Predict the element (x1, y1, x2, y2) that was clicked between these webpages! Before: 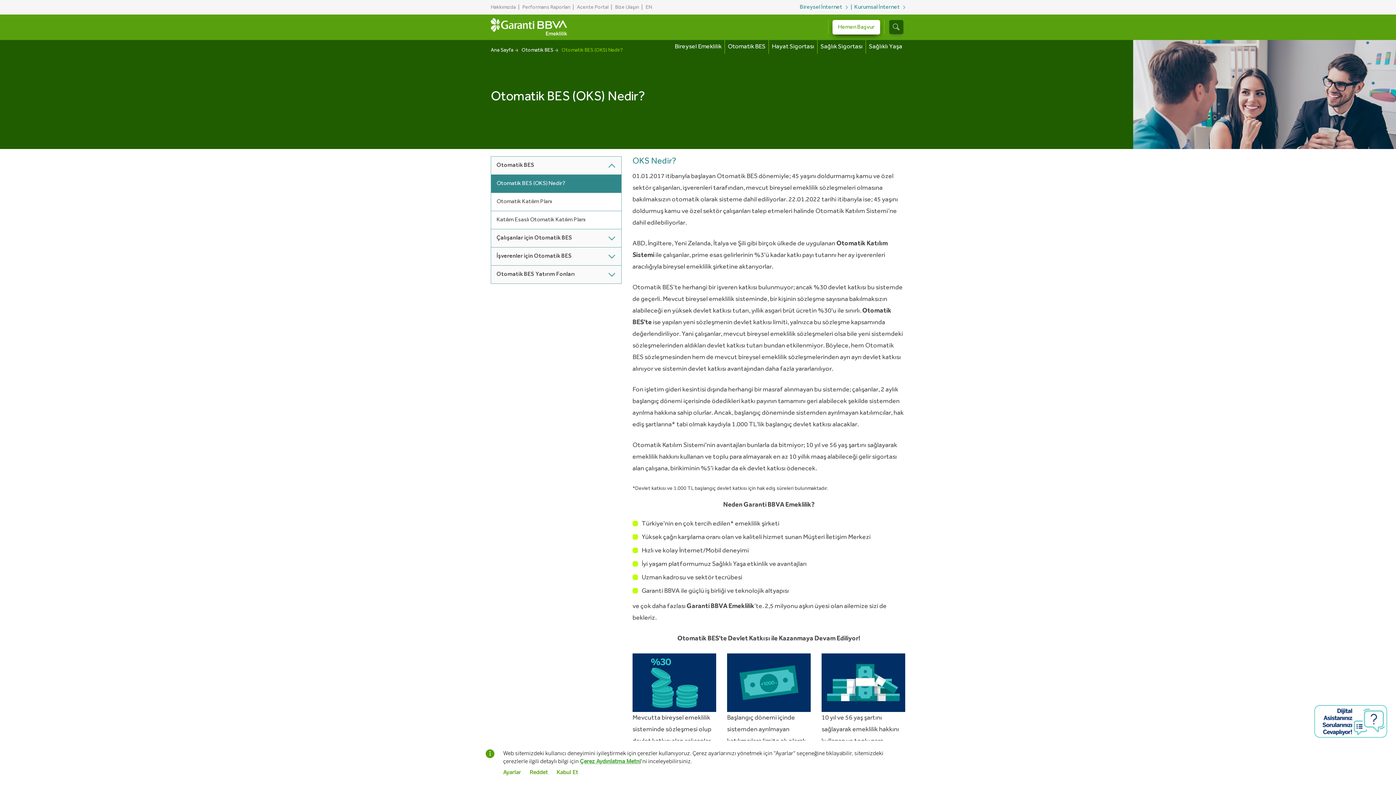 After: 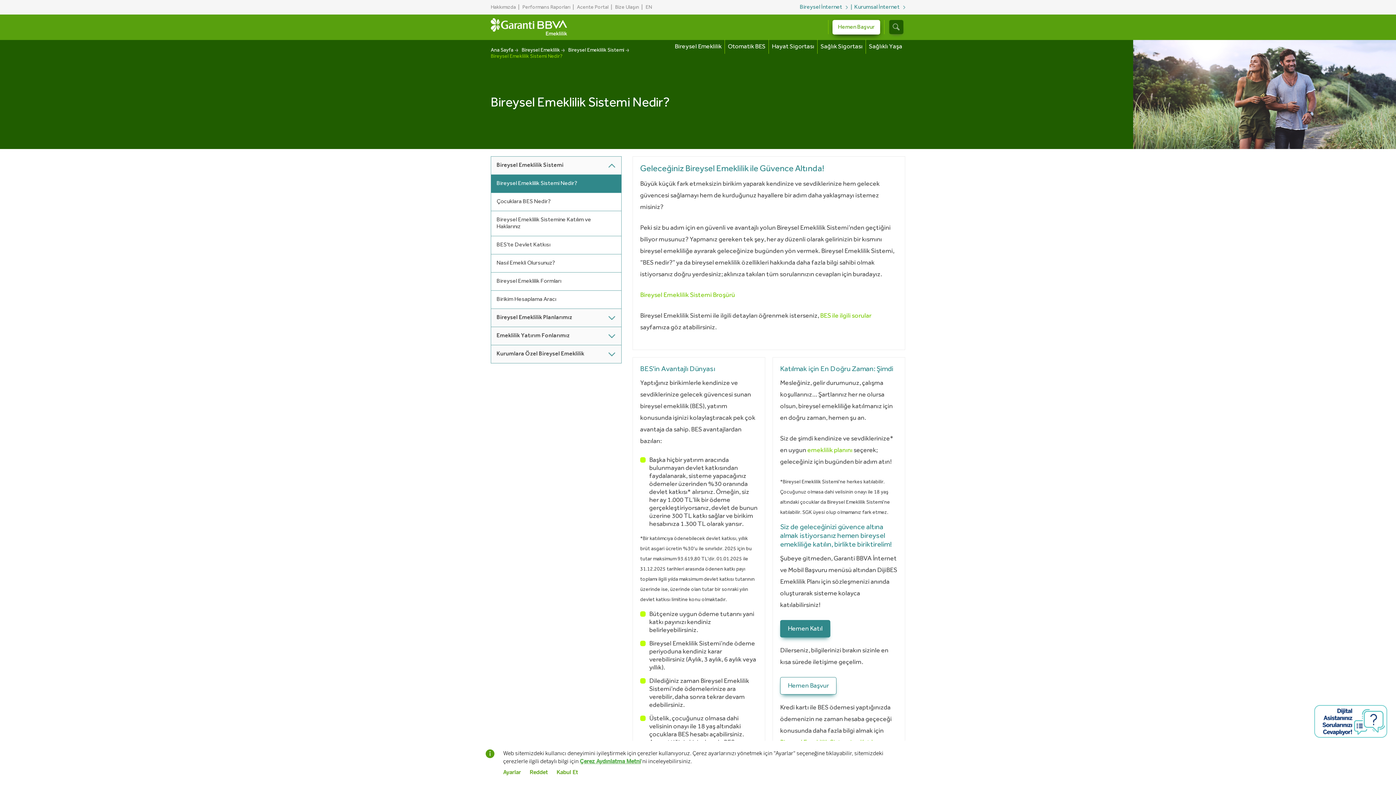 Action: bbox: (672, 39, 724, 53) label: Bireysel Emeklilik